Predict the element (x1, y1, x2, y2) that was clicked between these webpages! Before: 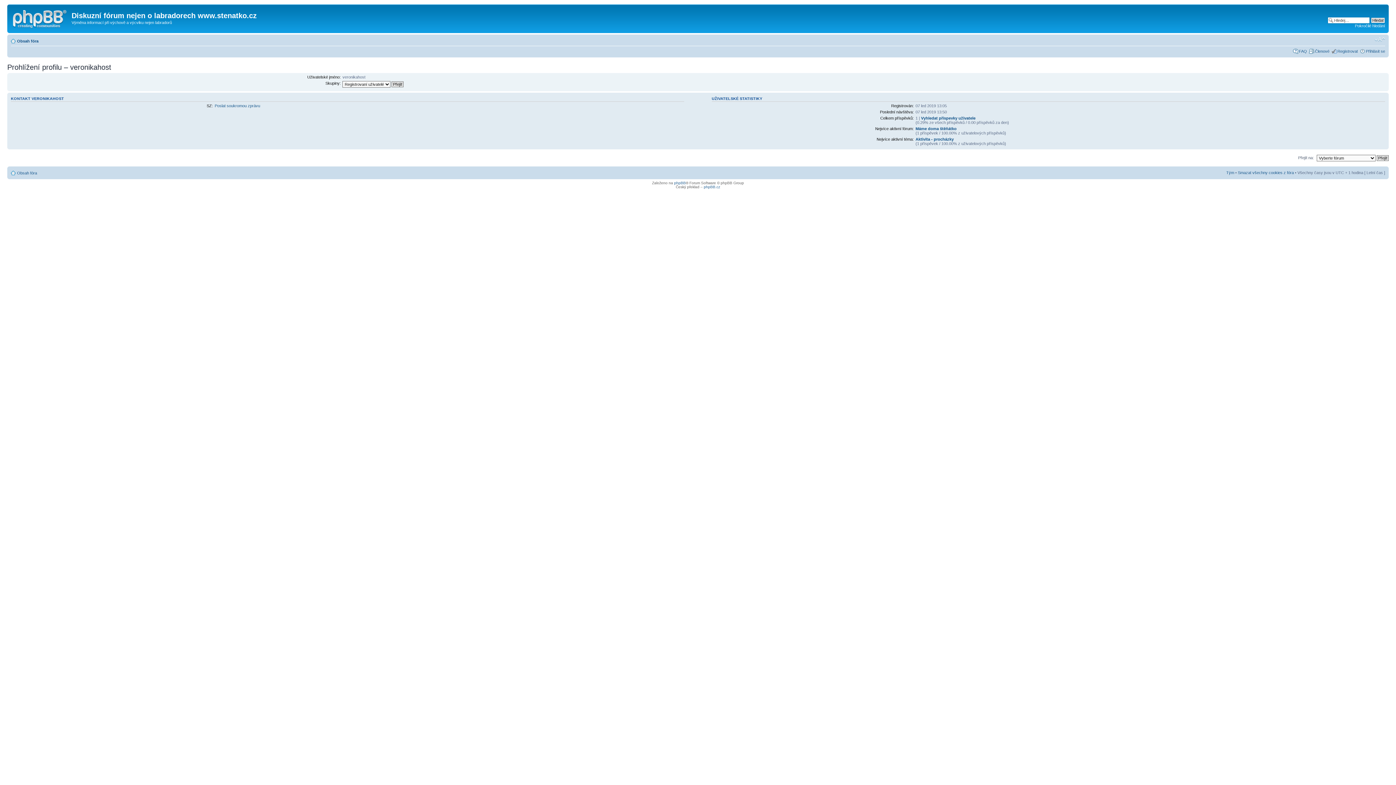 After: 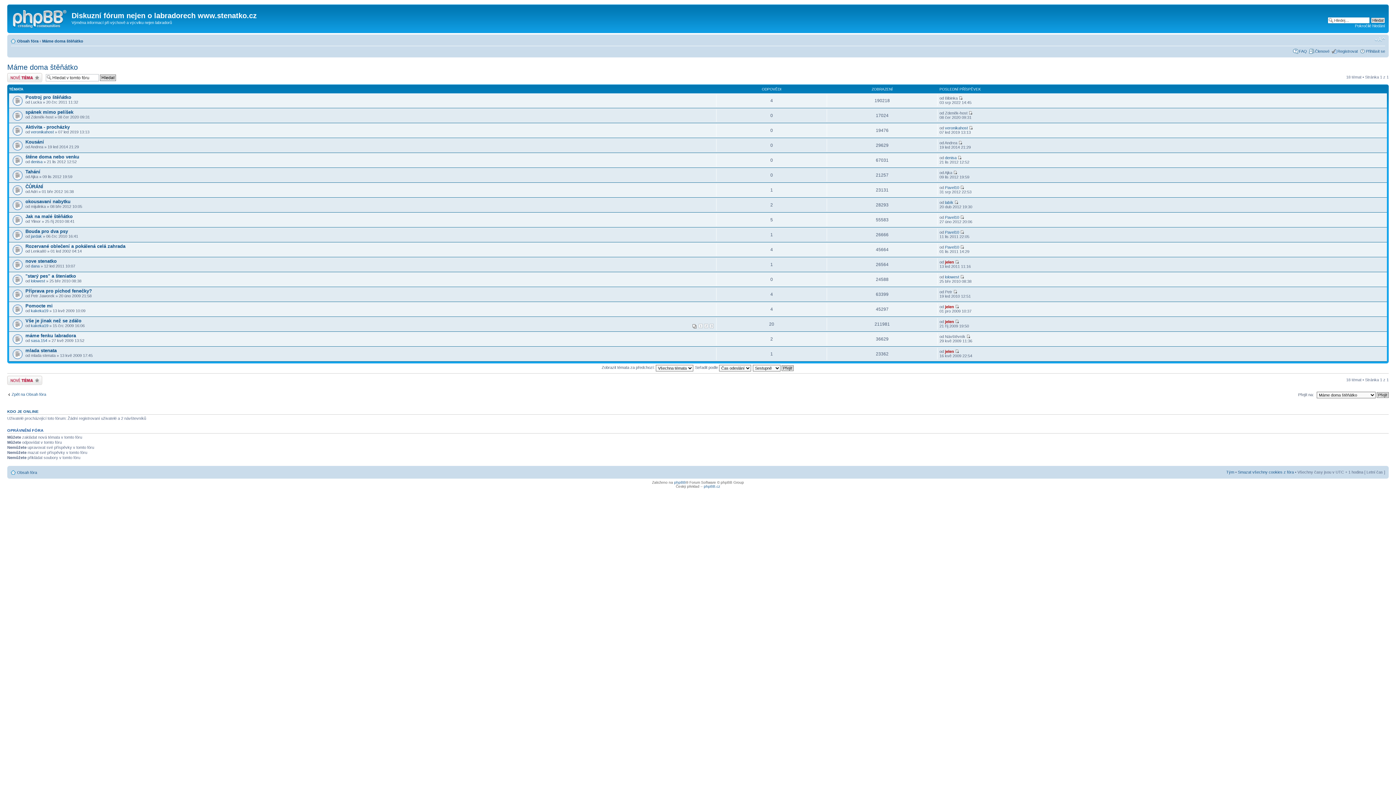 Action: label: Máme doma štěňátko bbox: (915, 126, 956, 130)